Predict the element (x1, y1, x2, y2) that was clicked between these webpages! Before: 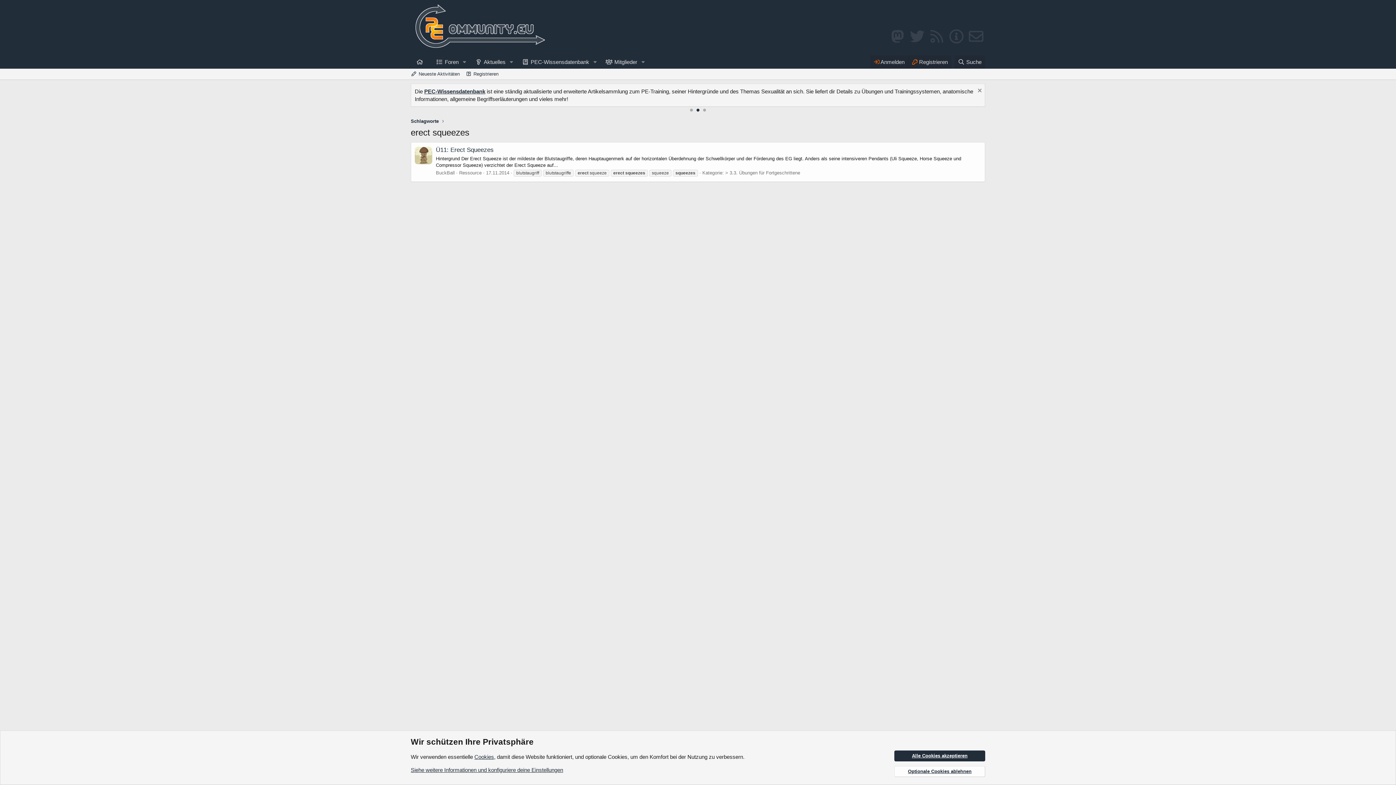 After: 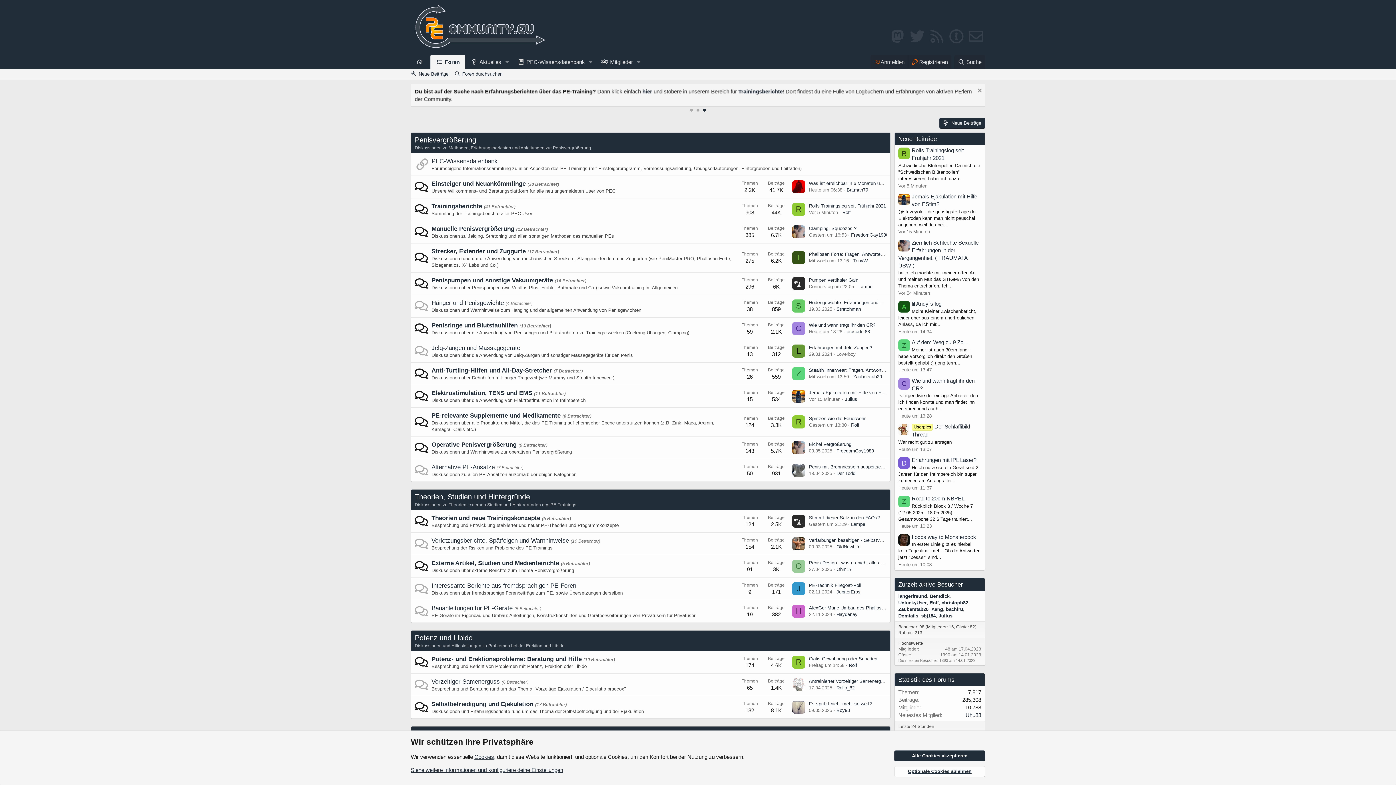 Action: bbox: (410, 46, 549, 52)